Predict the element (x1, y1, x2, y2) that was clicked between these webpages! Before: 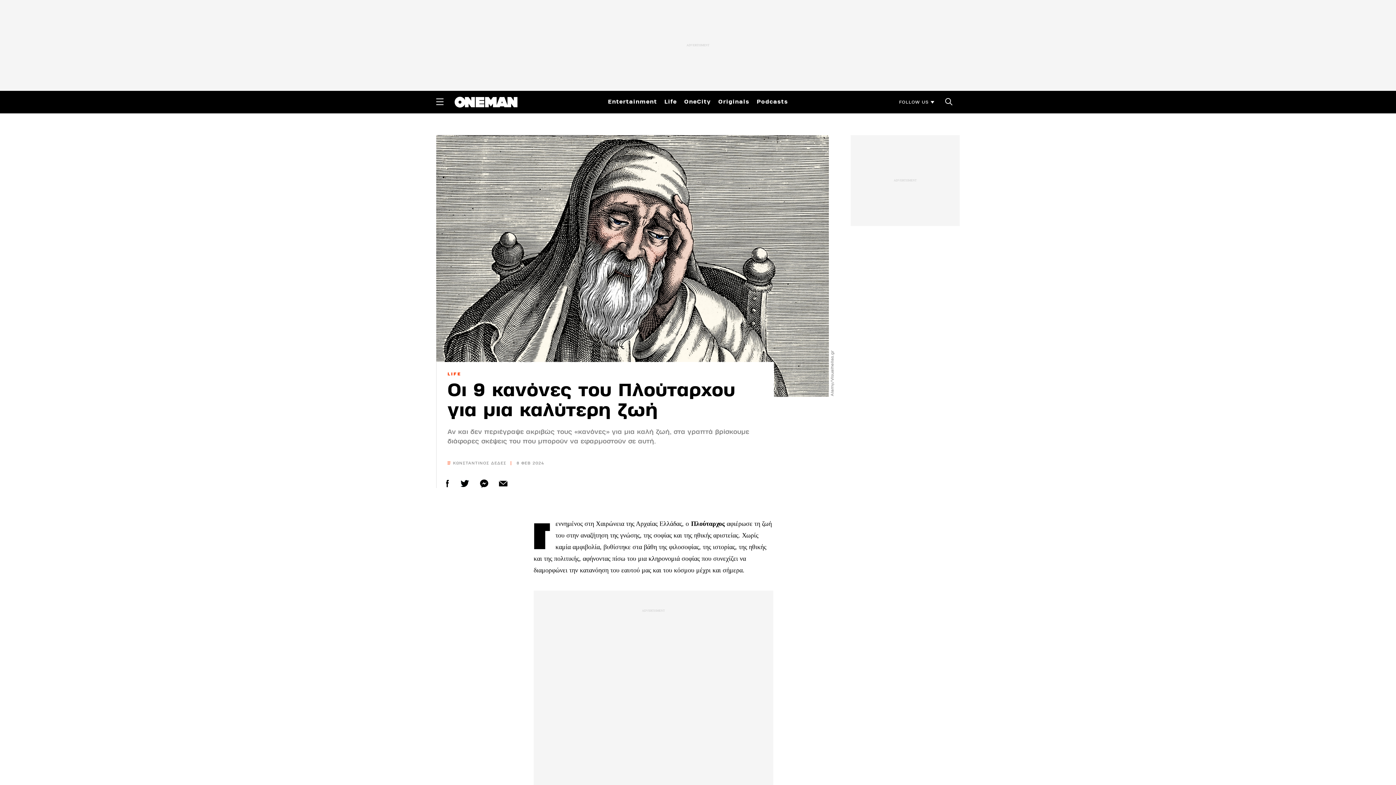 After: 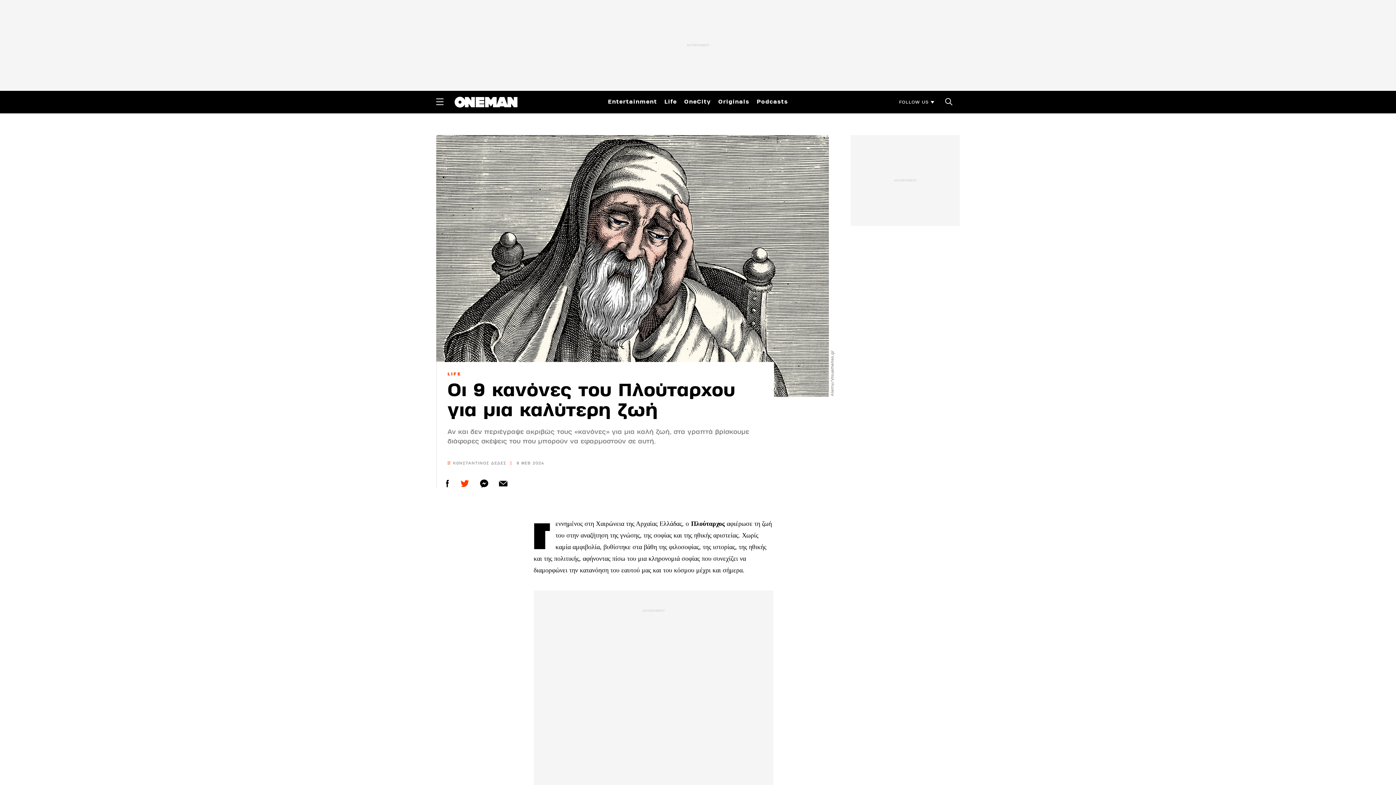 Action: bbox: (458, 477, 471, 490)